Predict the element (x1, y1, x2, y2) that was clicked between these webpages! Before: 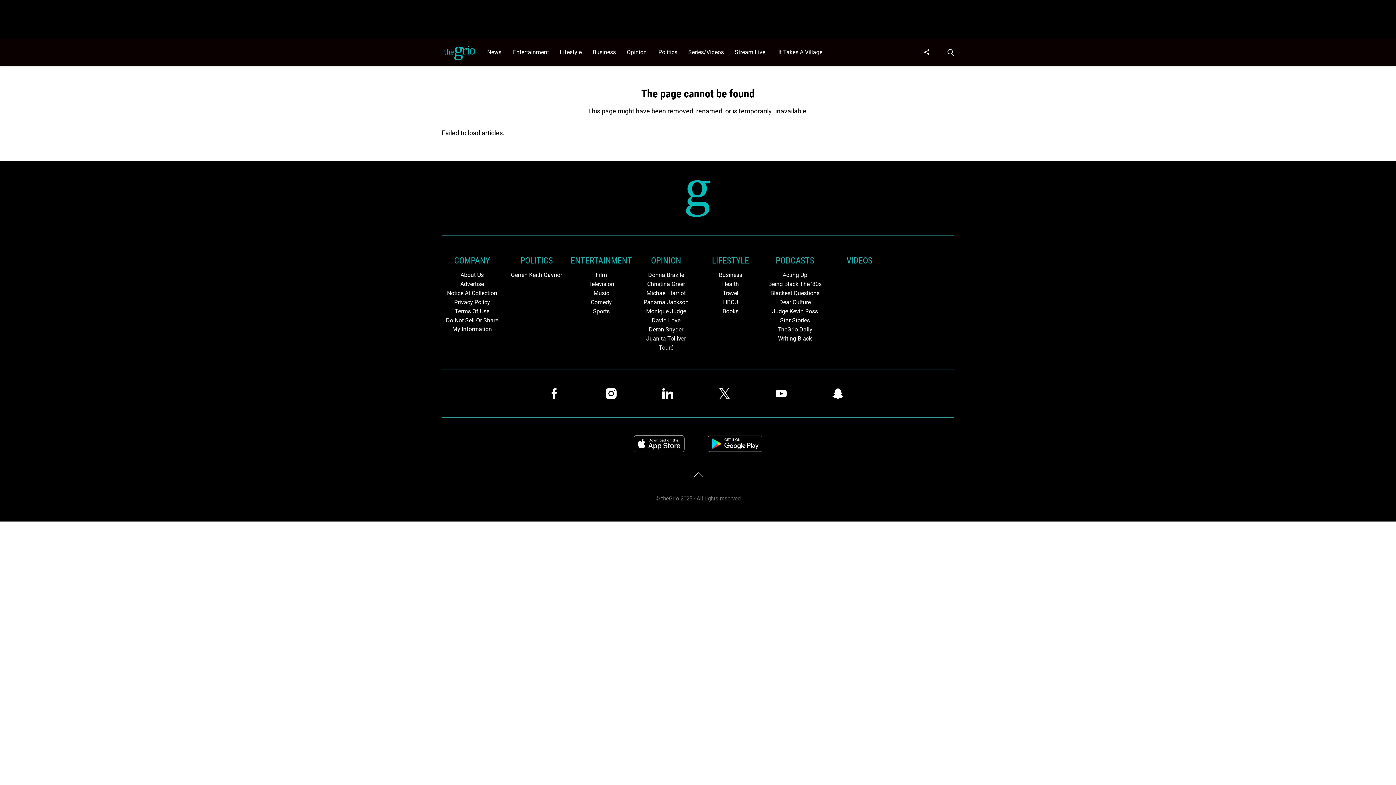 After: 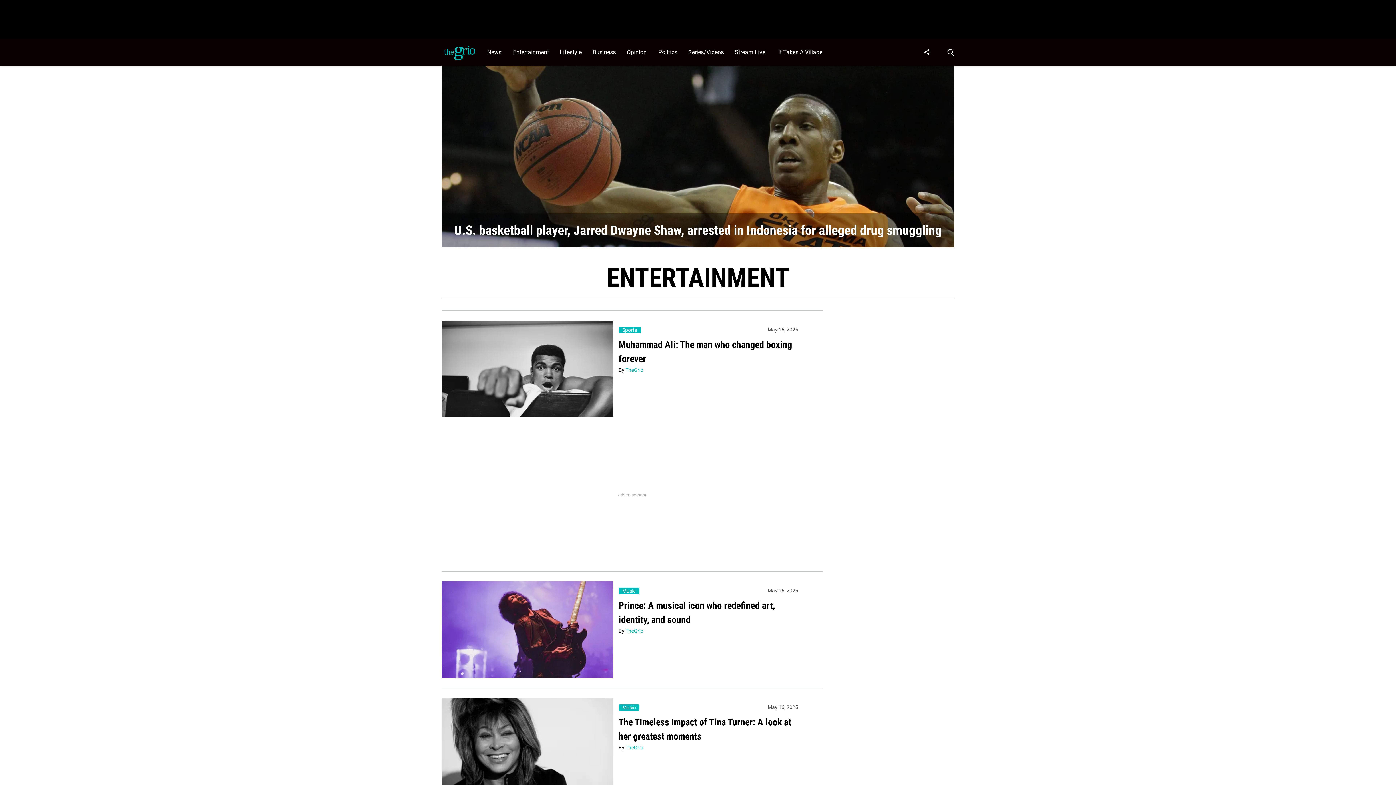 Action: label: Browse Entertainment bbox: (509, 38, 556, 65)